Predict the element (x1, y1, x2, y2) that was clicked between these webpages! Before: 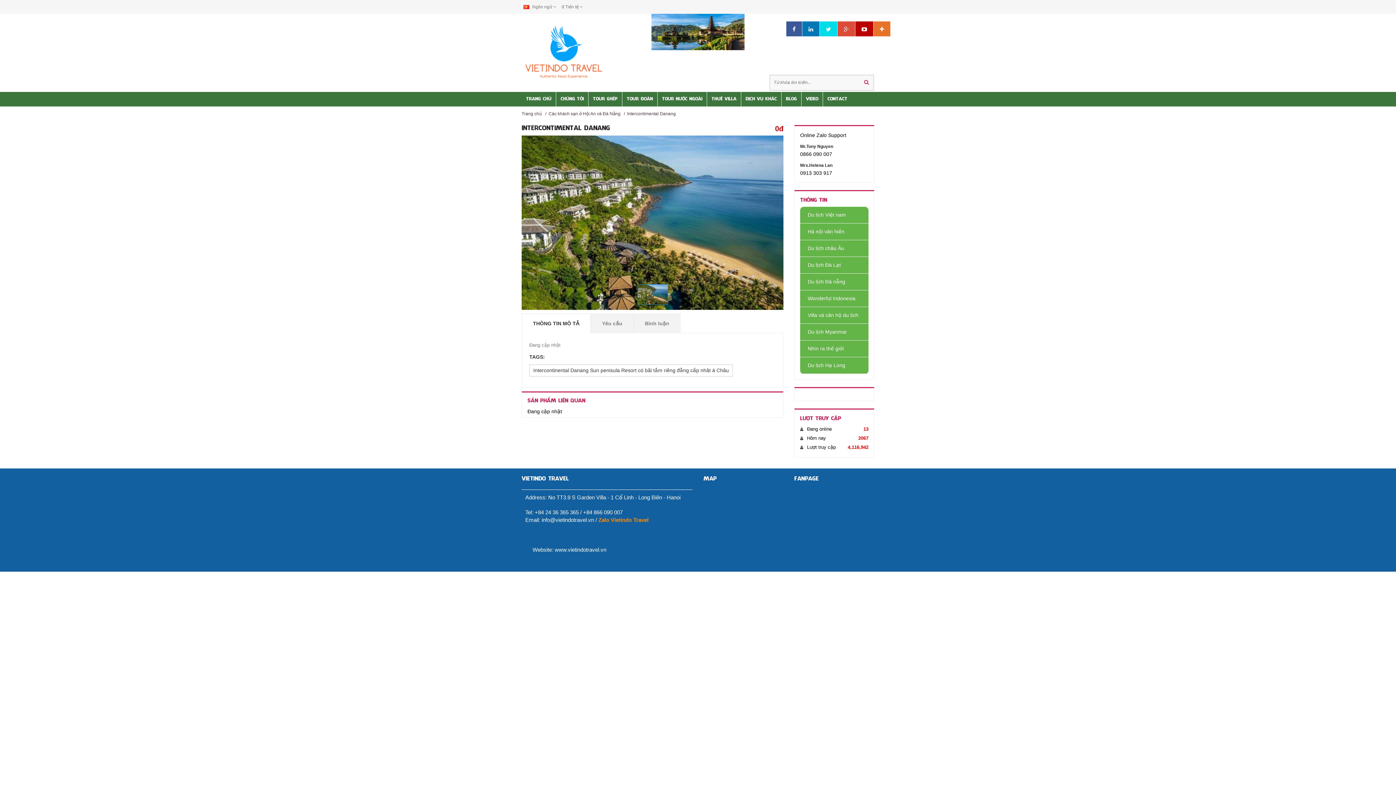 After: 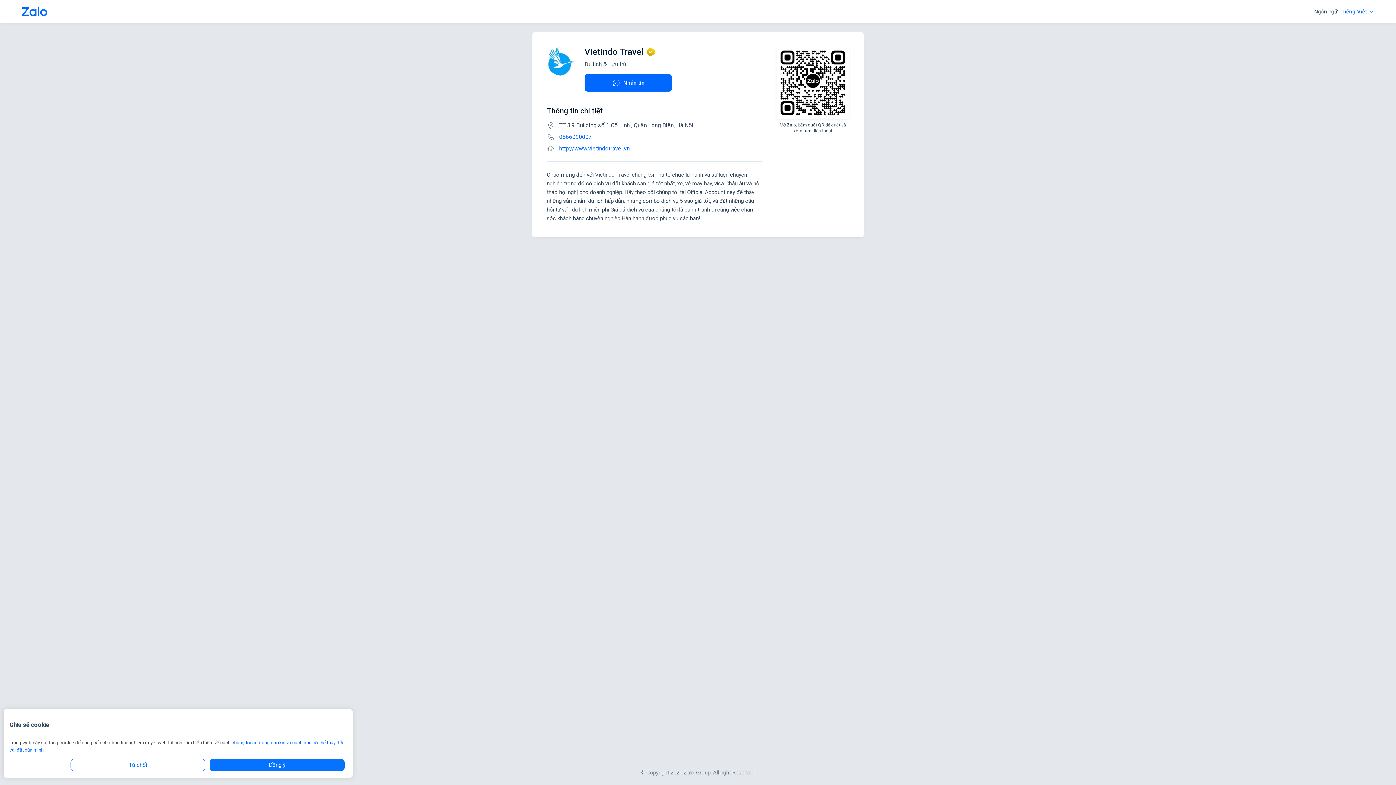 Action: label: Zalo Vietindo Travel bbox: (598, 517, 648, 523)